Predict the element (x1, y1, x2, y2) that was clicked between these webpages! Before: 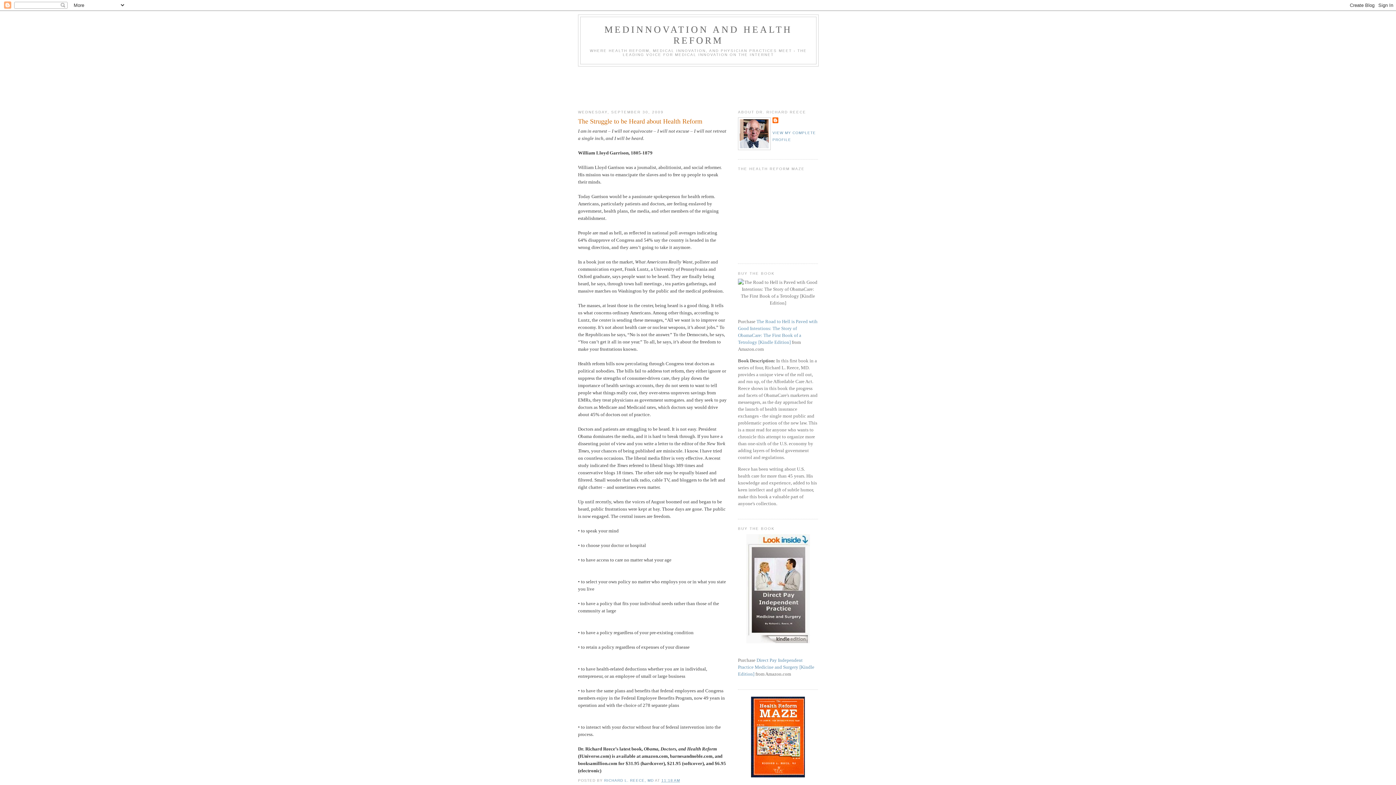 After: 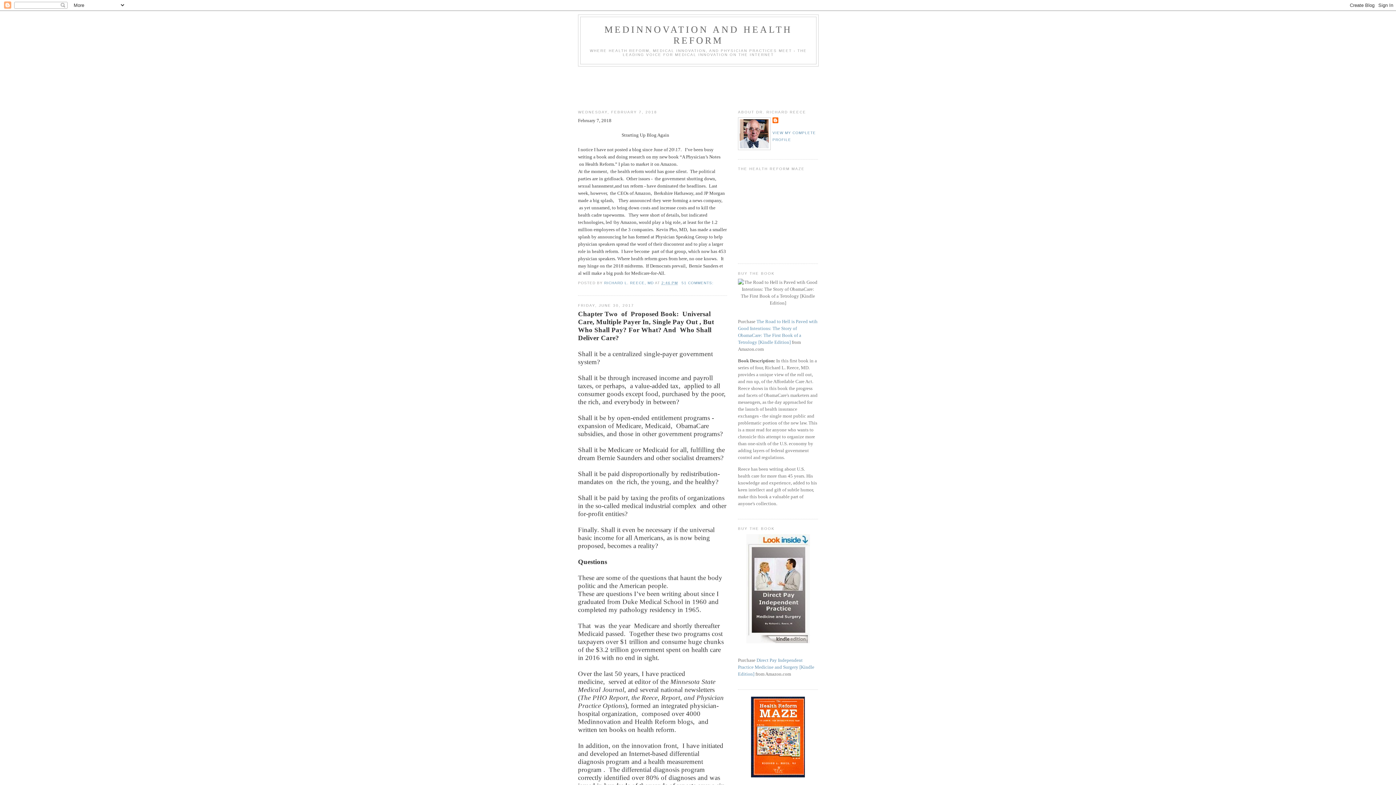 Action: bbox: (604, 24, 792, 45) label: MEDINNOVATION AND HEALTH REFORM